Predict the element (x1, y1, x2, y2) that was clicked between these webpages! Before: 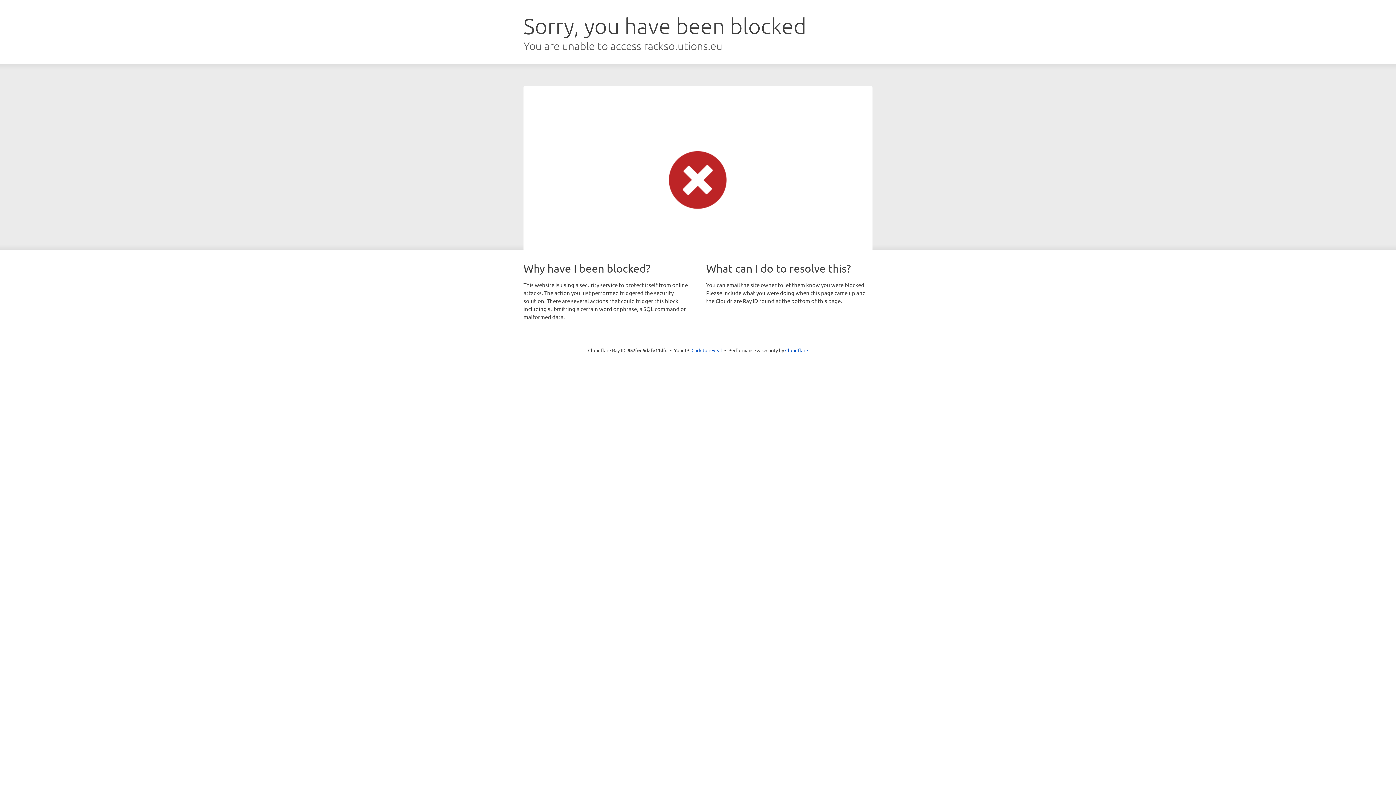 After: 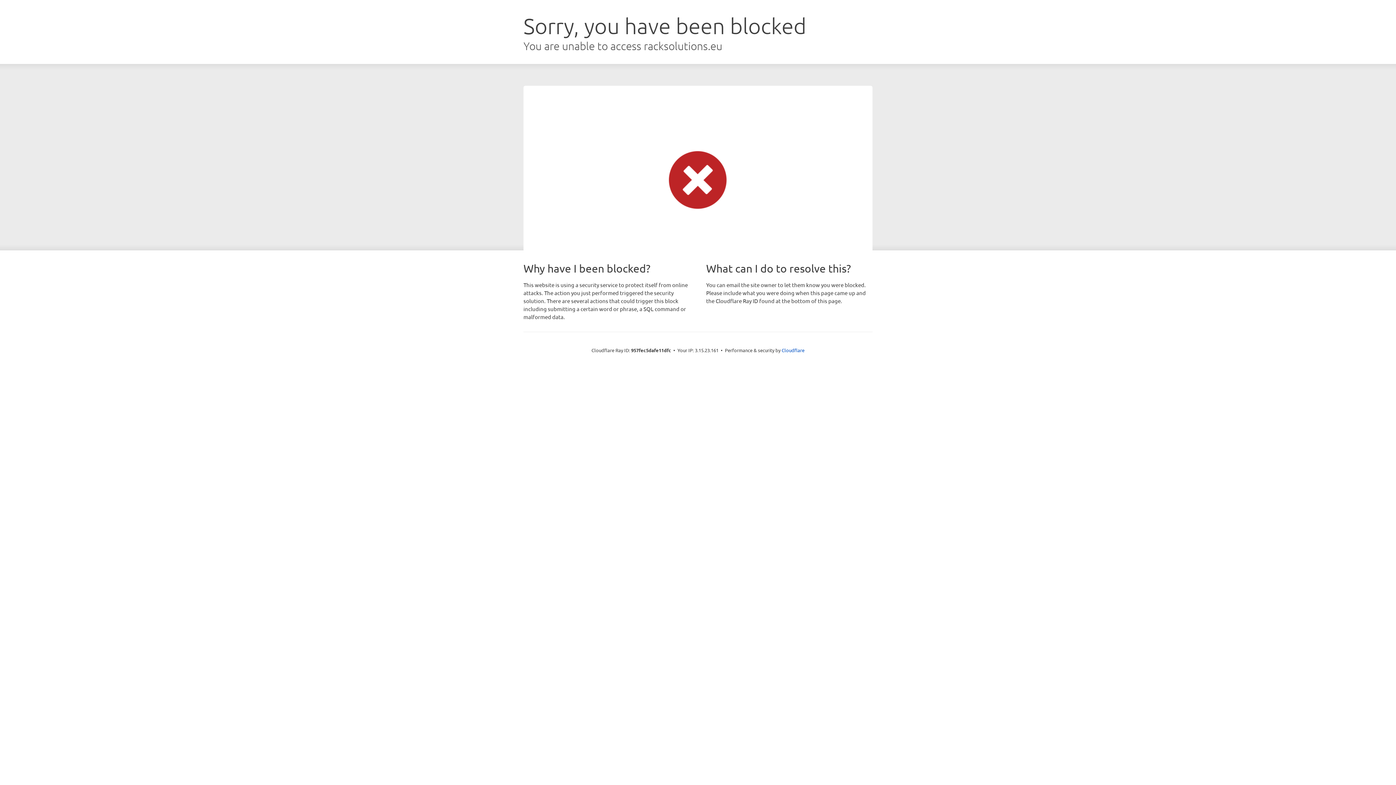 Action: label: Click to reveal bbox: (691, 346, 722, 353)